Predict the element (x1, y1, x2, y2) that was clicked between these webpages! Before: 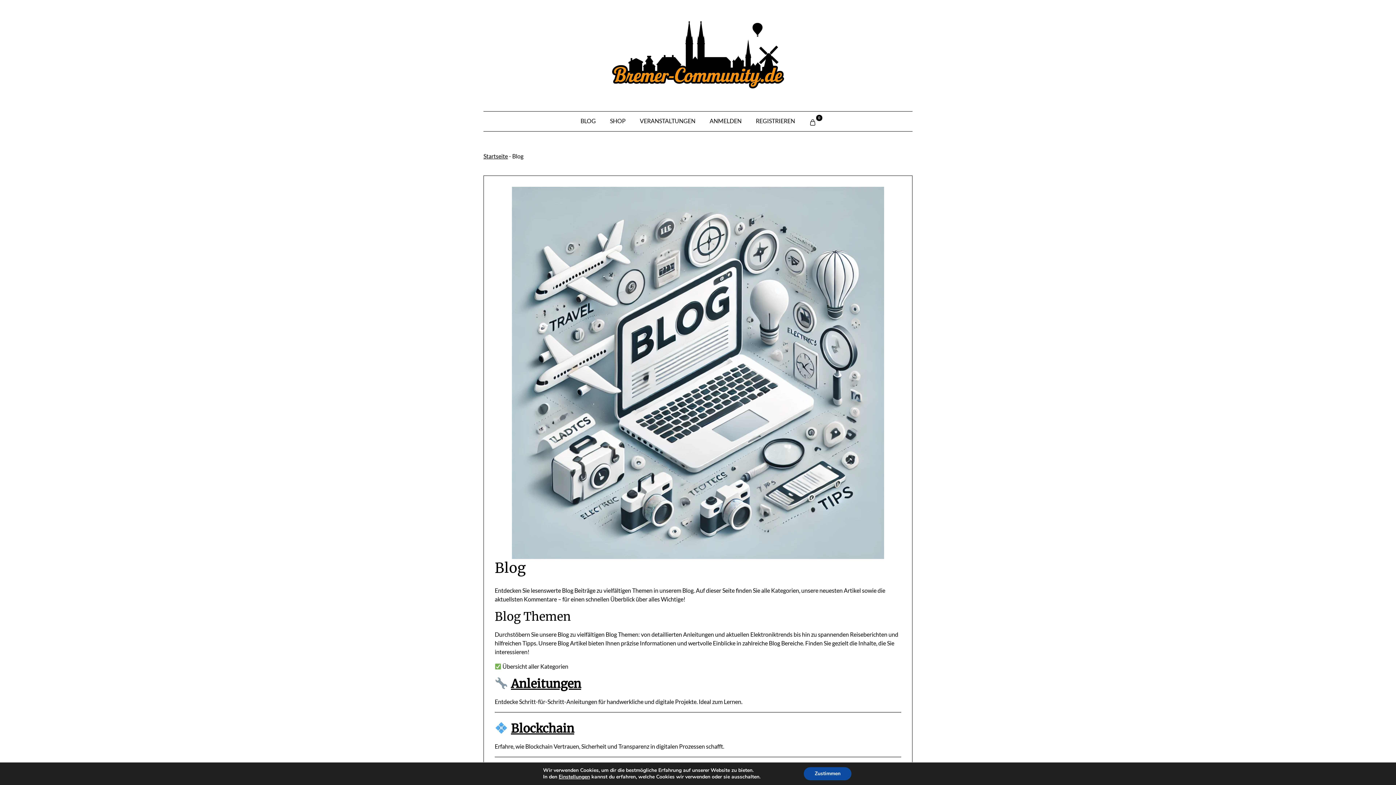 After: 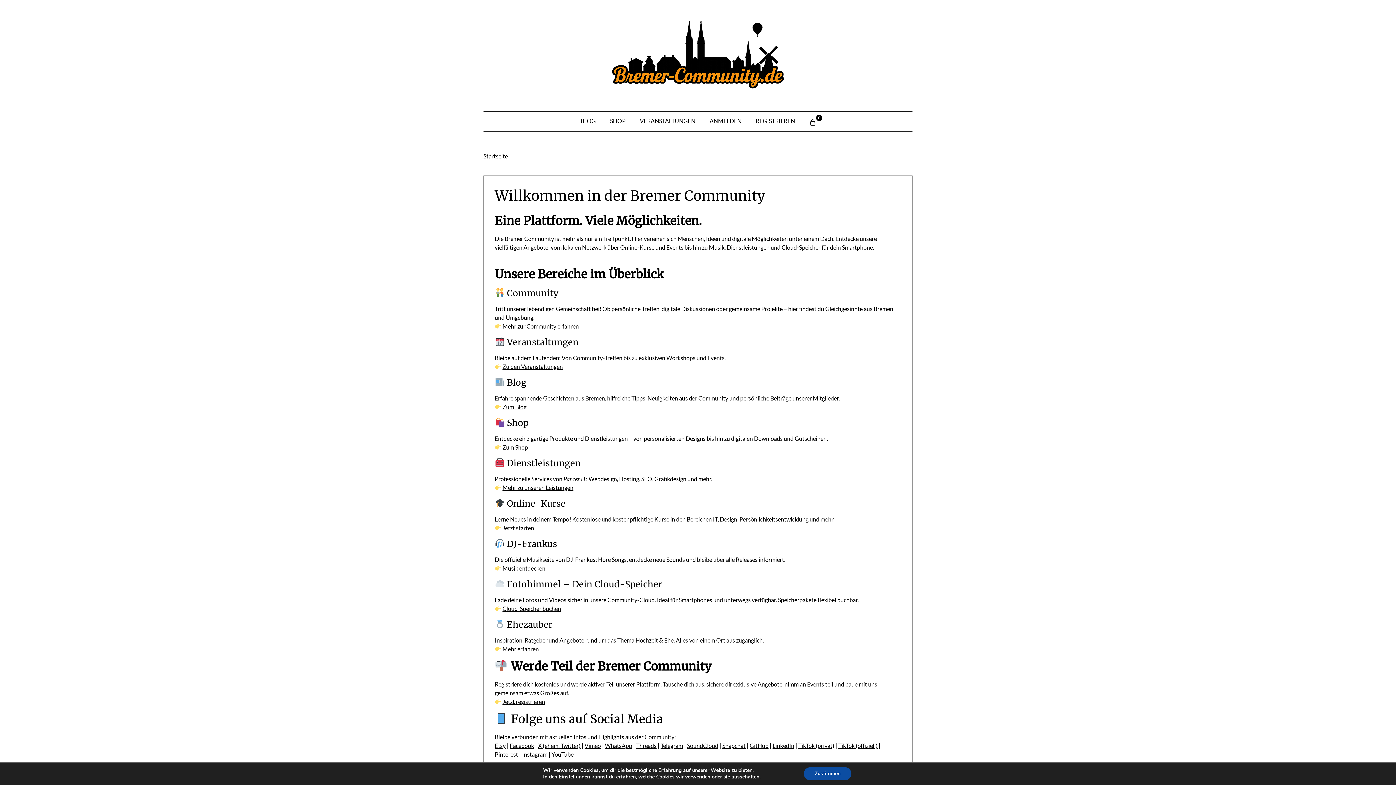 Action: bbox: (483, 152, 508, 159) label: Startseite